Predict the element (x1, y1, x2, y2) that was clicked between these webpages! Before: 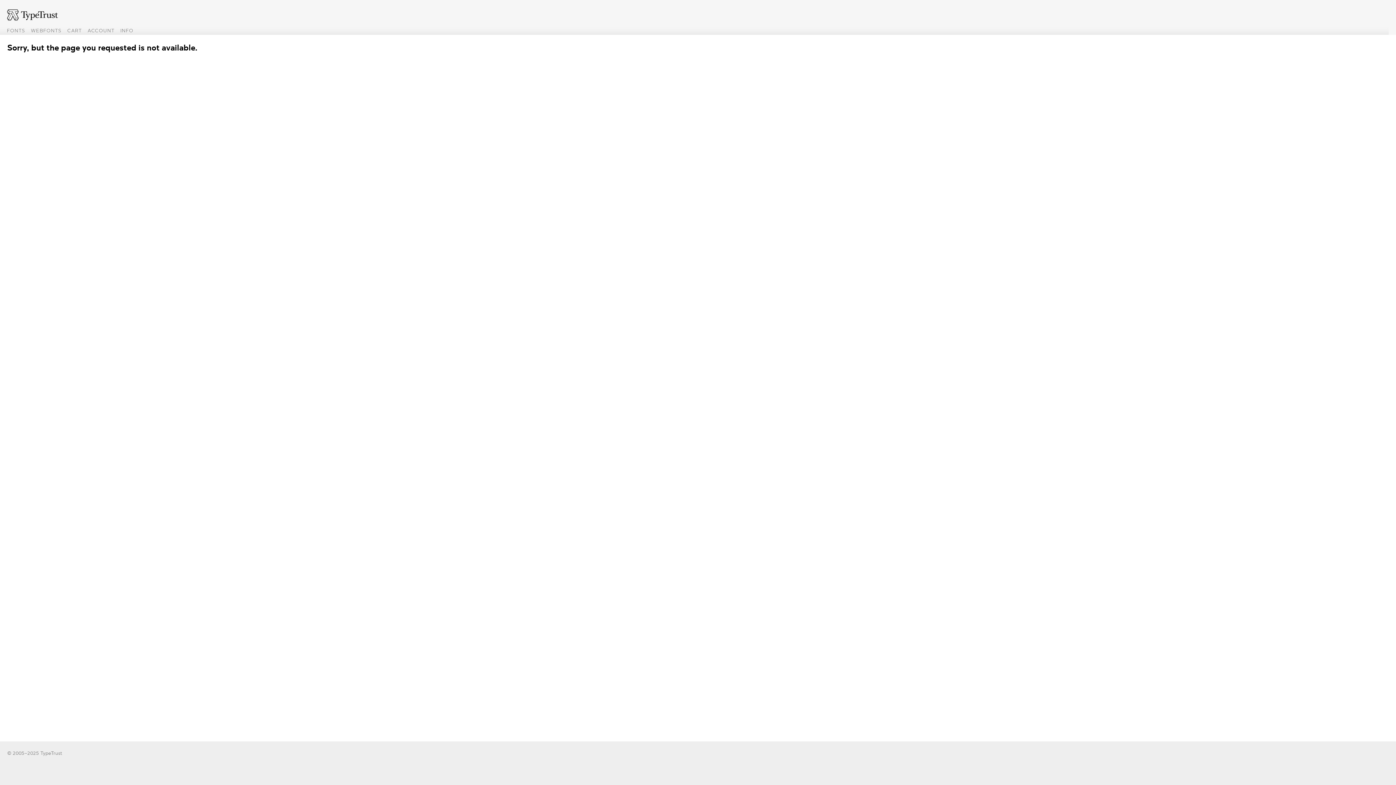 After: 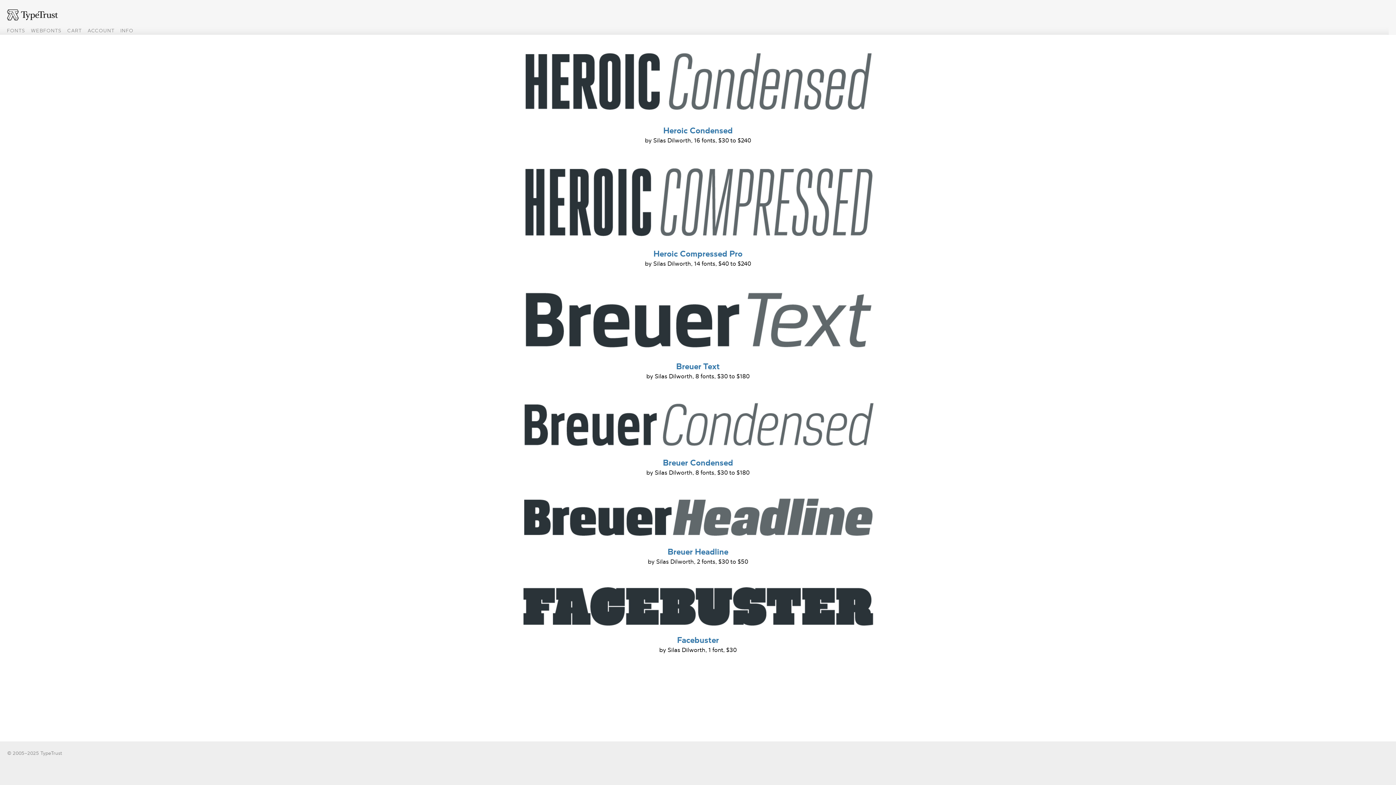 Action: bbox: (5, 7, 60, 22) label: TypeTrust